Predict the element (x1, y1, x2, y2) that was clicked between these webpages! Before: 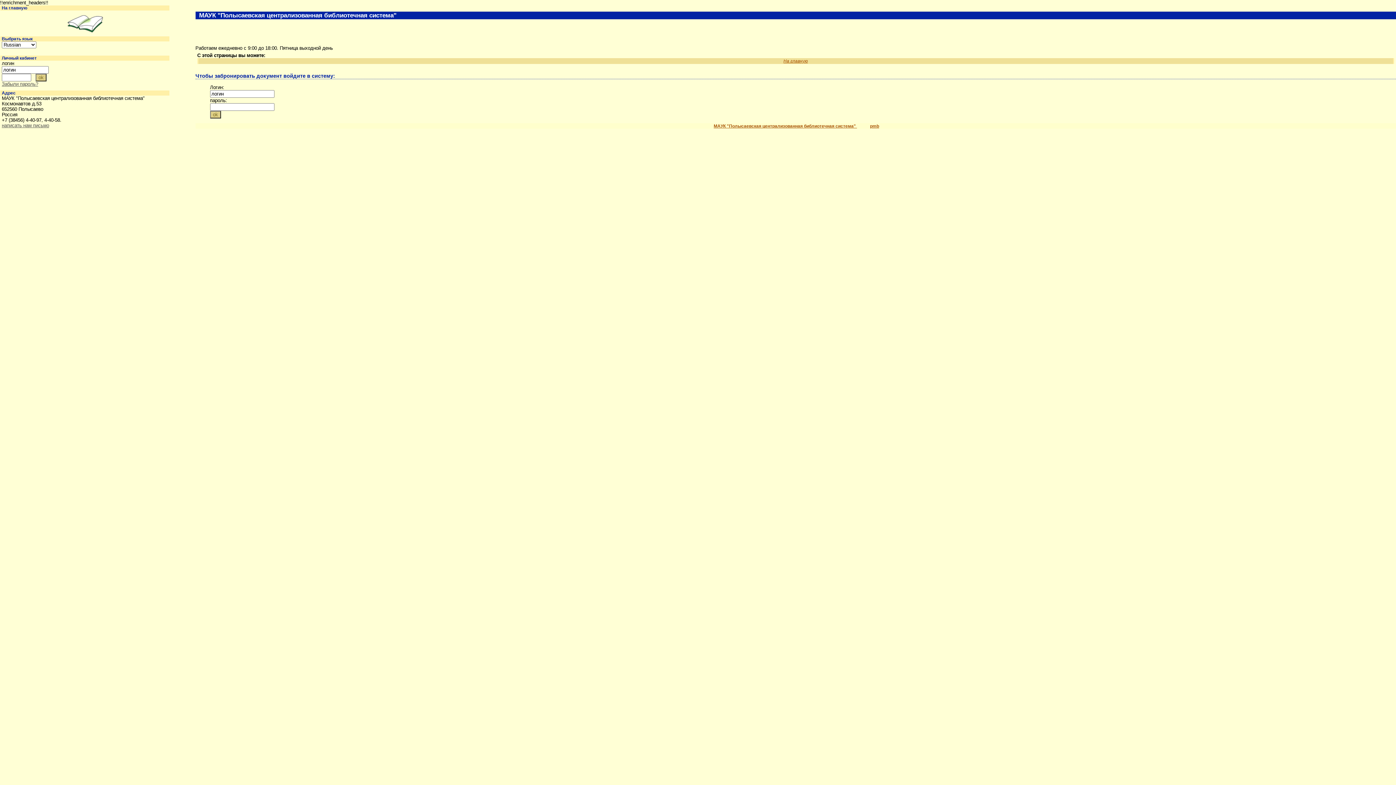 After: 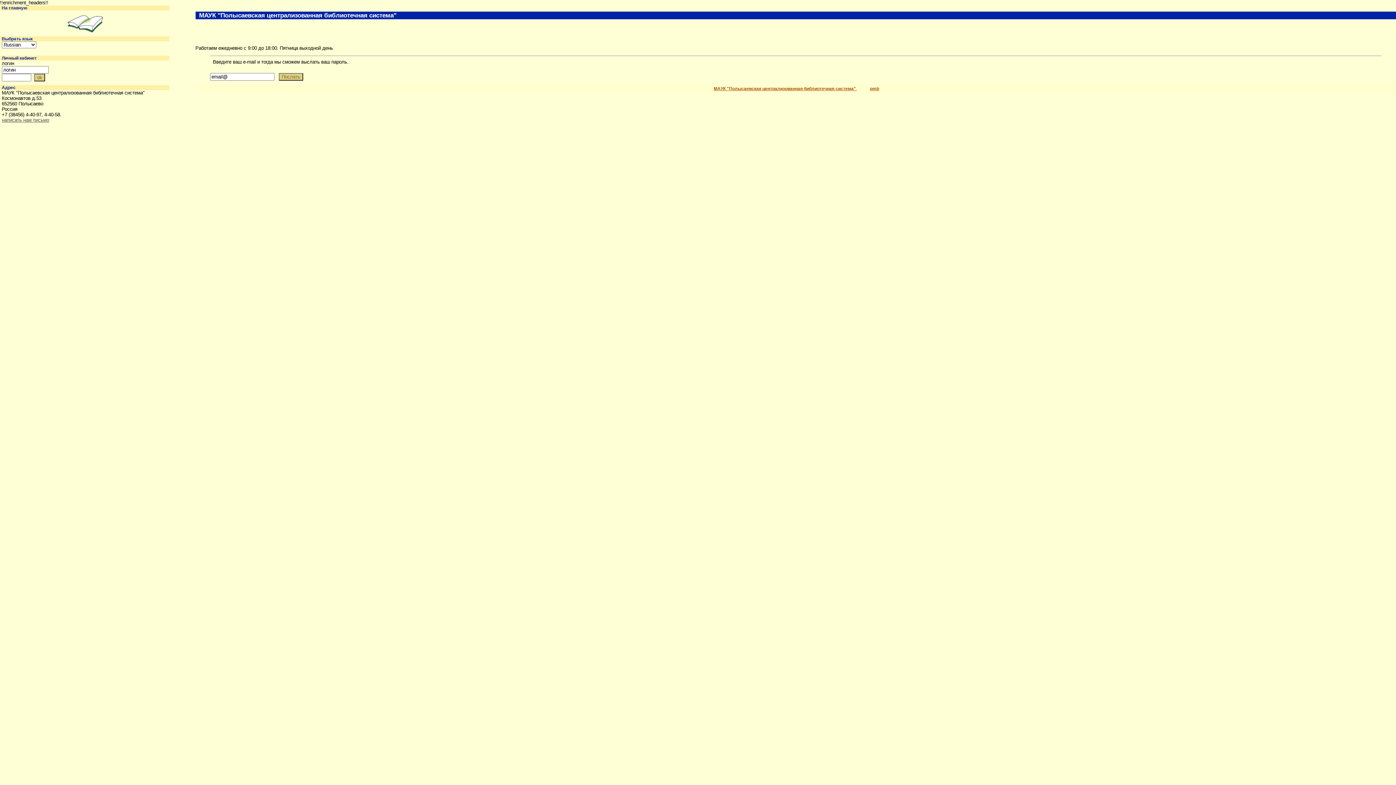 Action: bbox: (1, 81, 38, 86) label: Забыли пароль?